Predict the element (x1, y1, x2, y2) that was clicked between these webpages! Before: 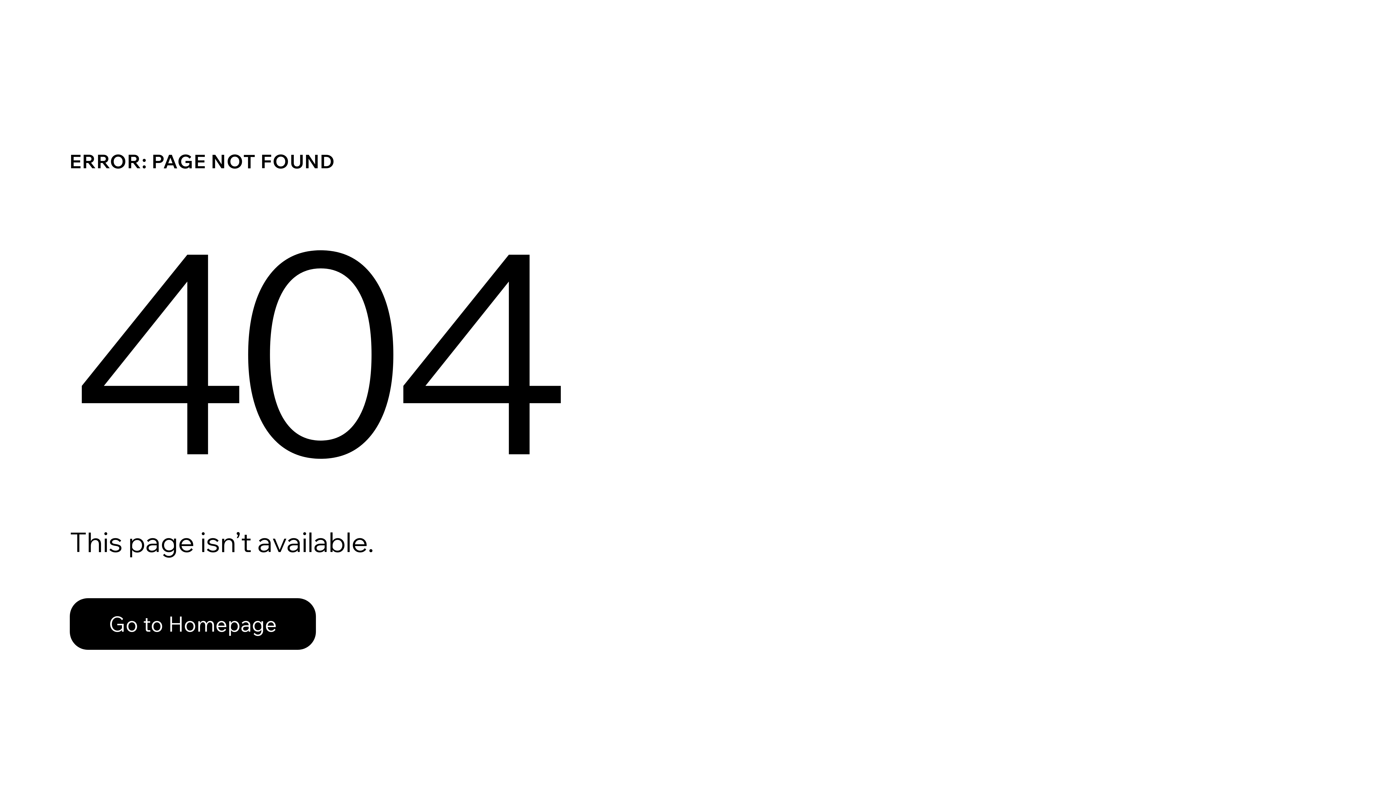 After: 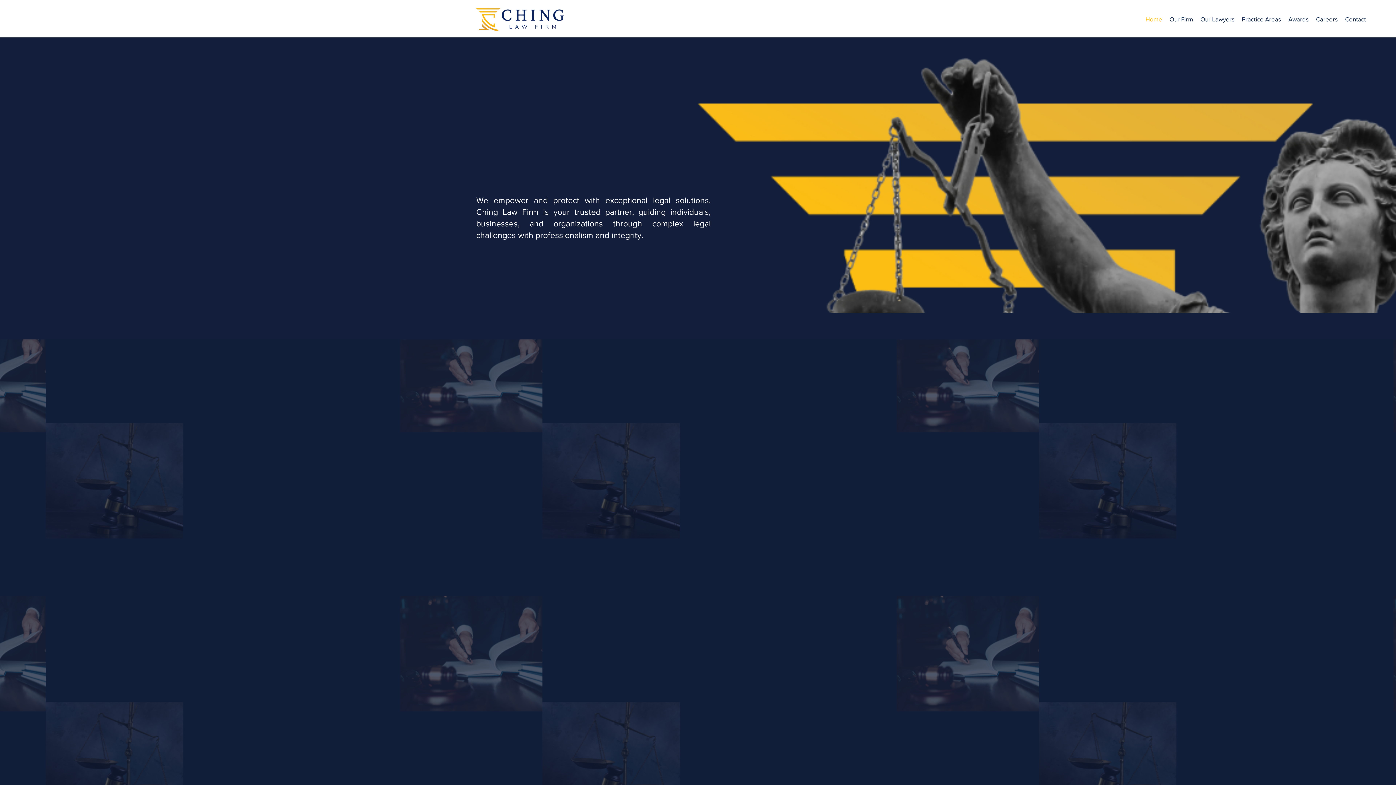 Action: bbox: (69, 582, 768, 659) label: Go to Homepage